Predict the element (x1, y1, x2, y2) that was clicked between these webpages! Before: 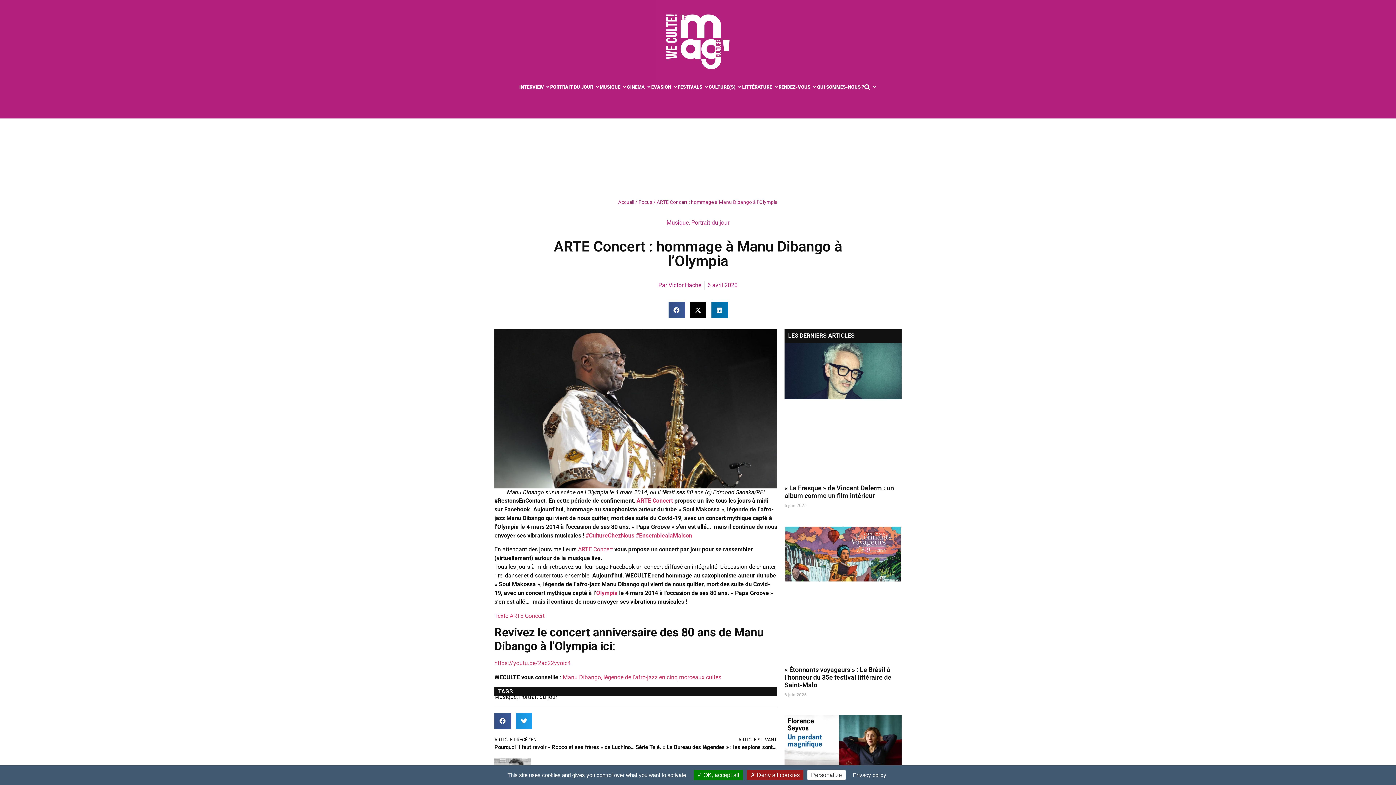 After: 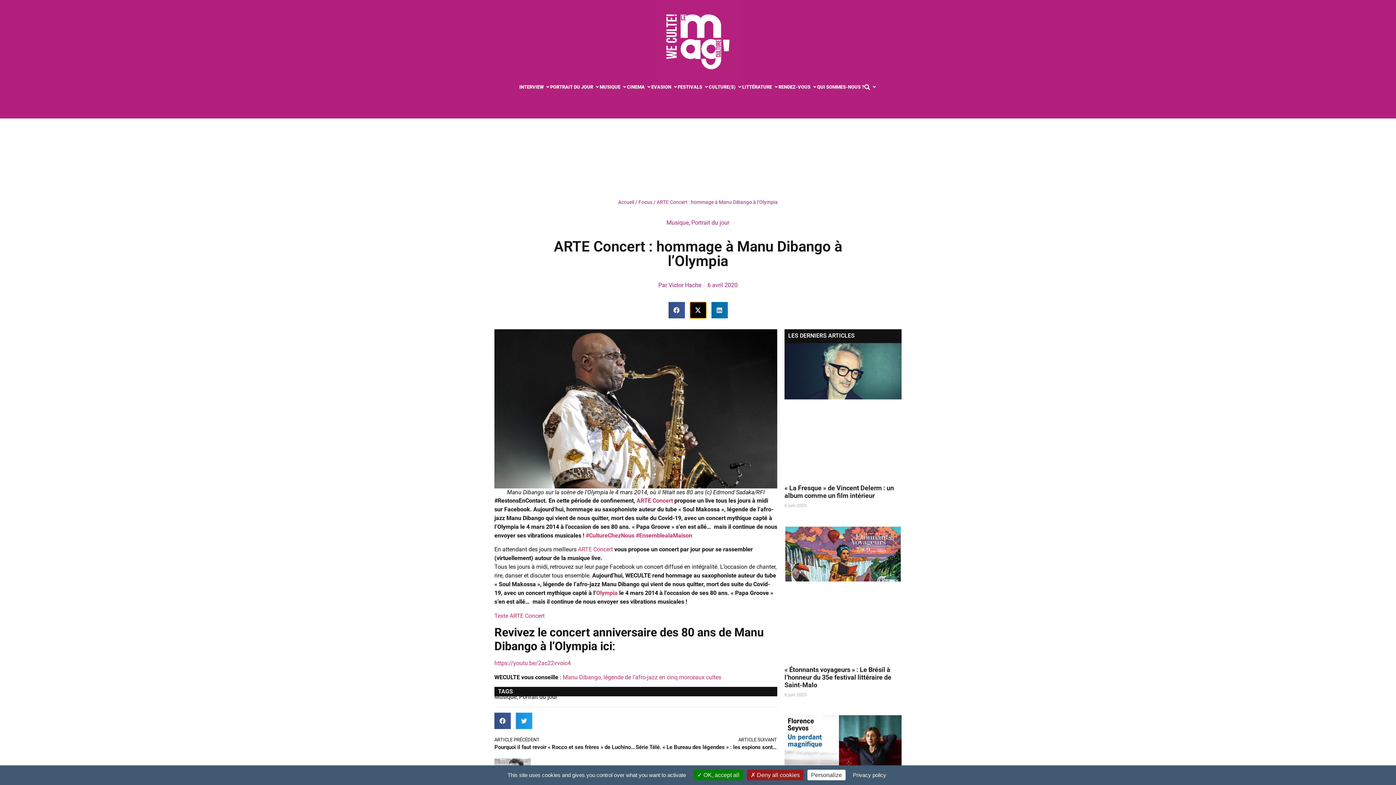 Action: bbox: (690, 302, 706, 318) label: Partager sur x-twitter